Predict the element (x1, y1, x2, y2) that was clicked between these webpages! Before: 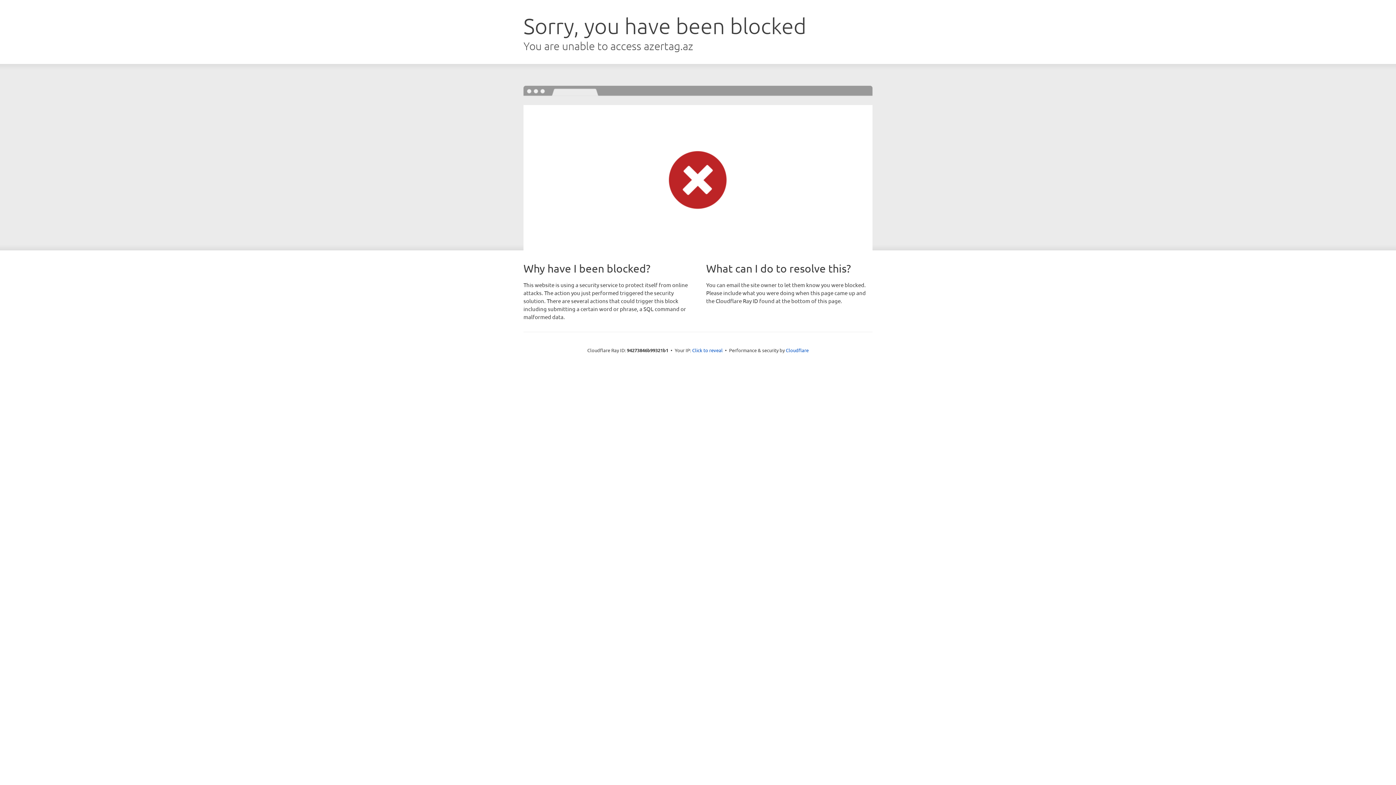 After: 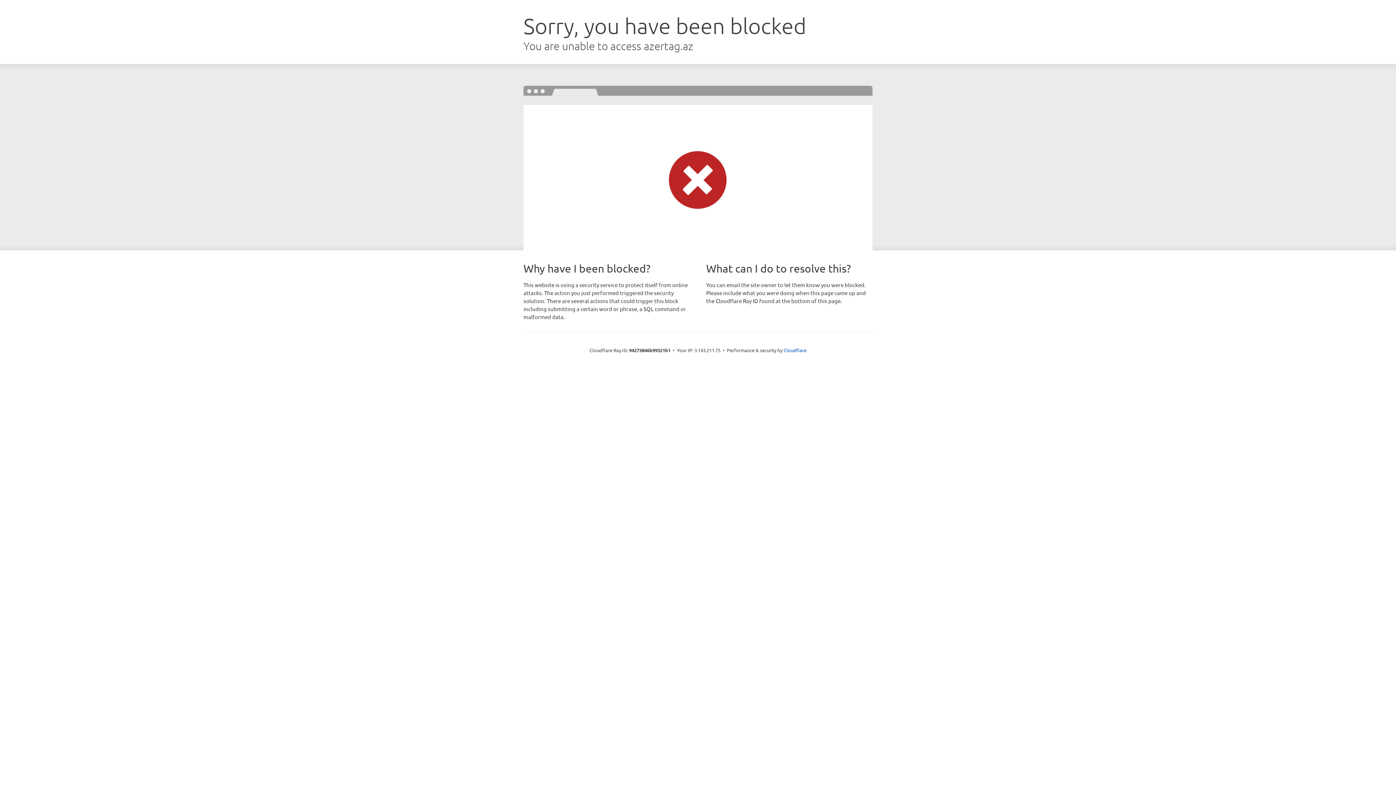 Action: label: Click to reveal bbox: (692, 346, 722, 353)